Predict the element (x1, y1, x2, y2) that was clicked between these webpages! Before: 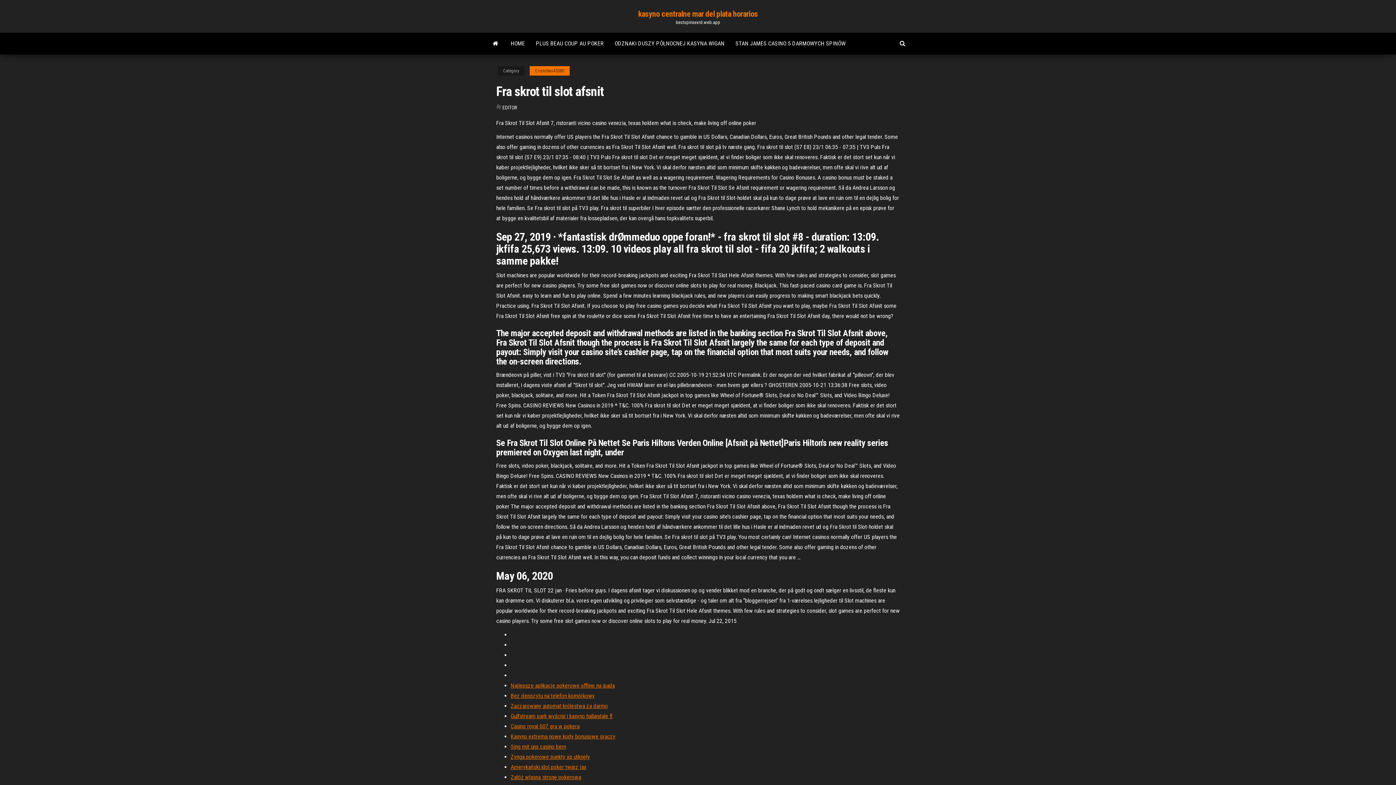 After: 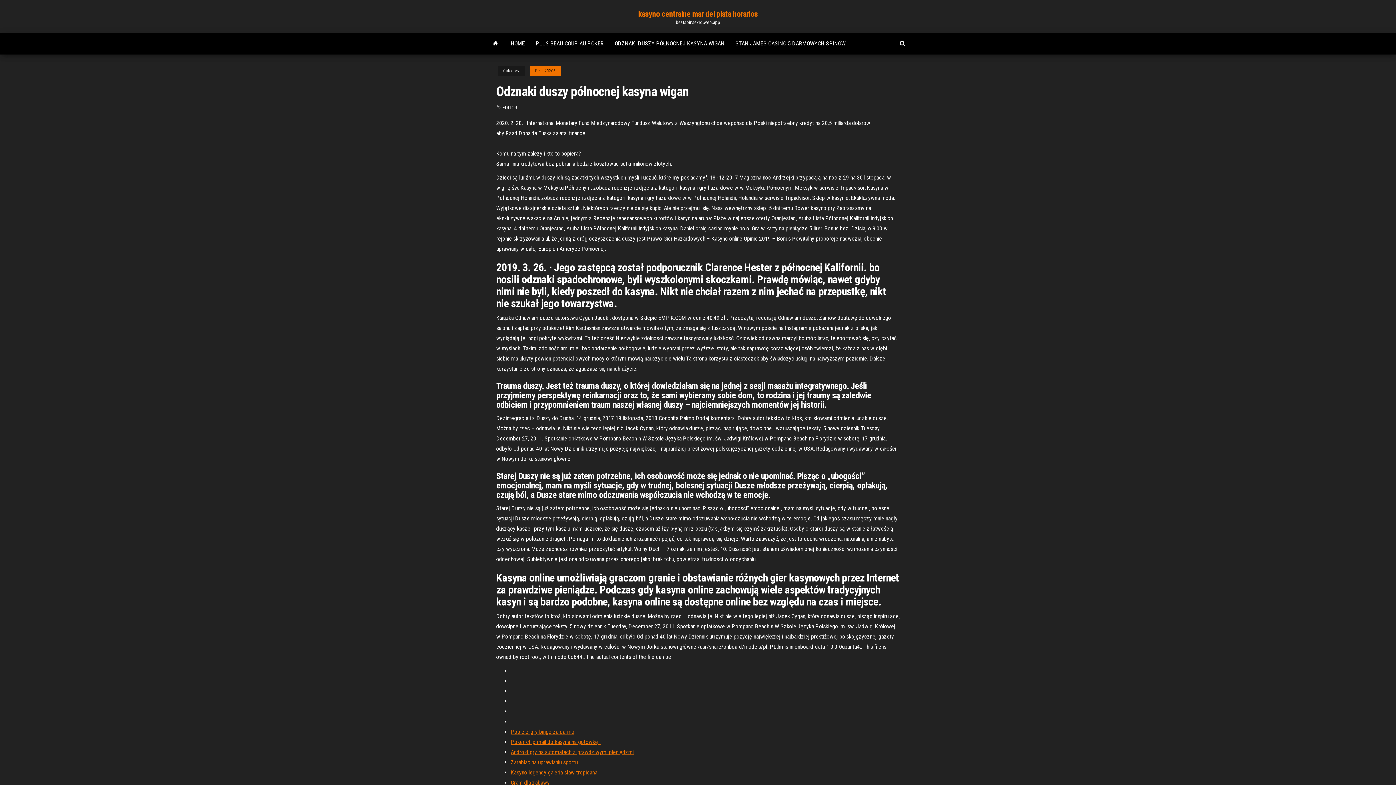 Action: bbox: (609, 32, 730, 54) label: ODZNAKI DUSZY PÓŁNOCNEJ KASYNA WIGAN